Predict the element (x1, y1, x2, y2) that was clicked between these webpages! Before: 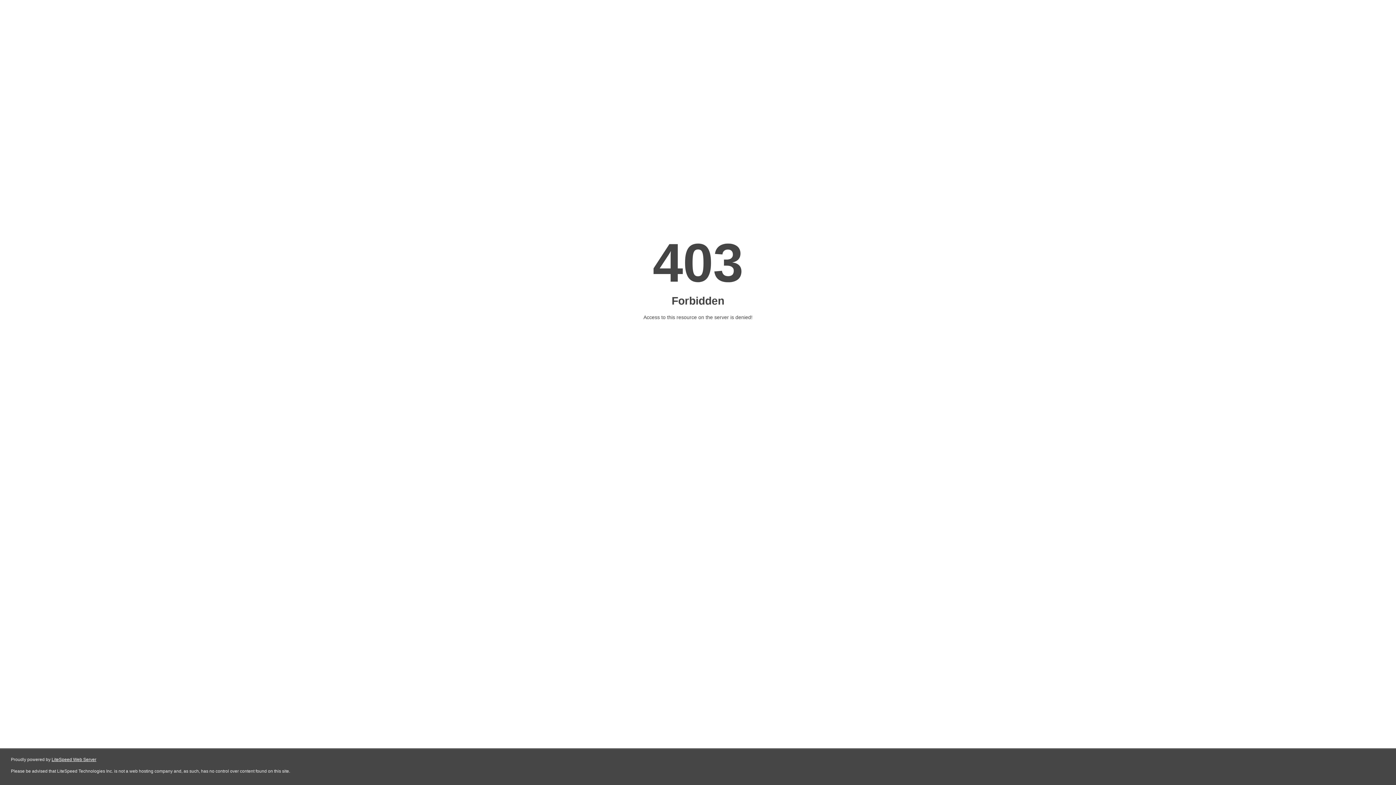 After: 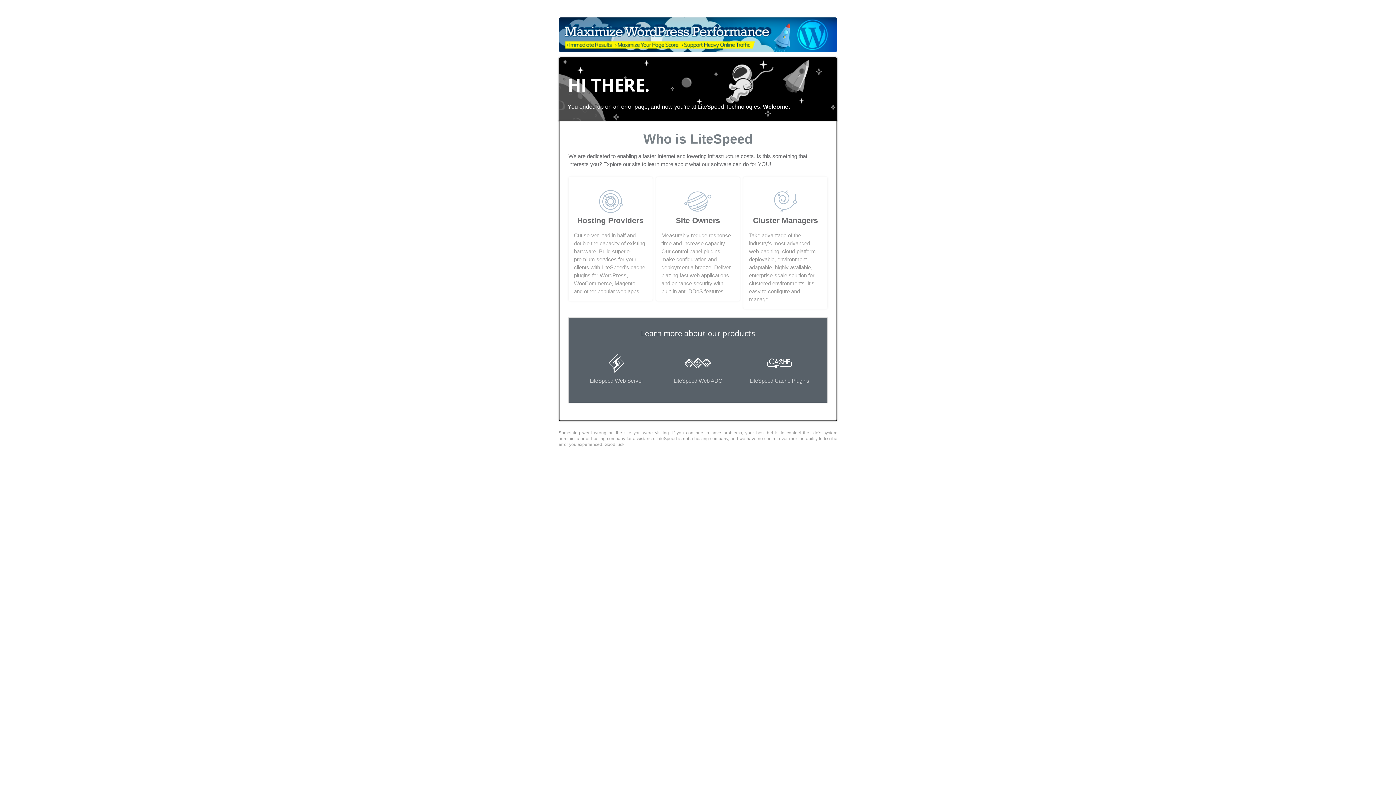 Action: label: LiteSpeed Web Server bbox: (51, 757, 96, 762)